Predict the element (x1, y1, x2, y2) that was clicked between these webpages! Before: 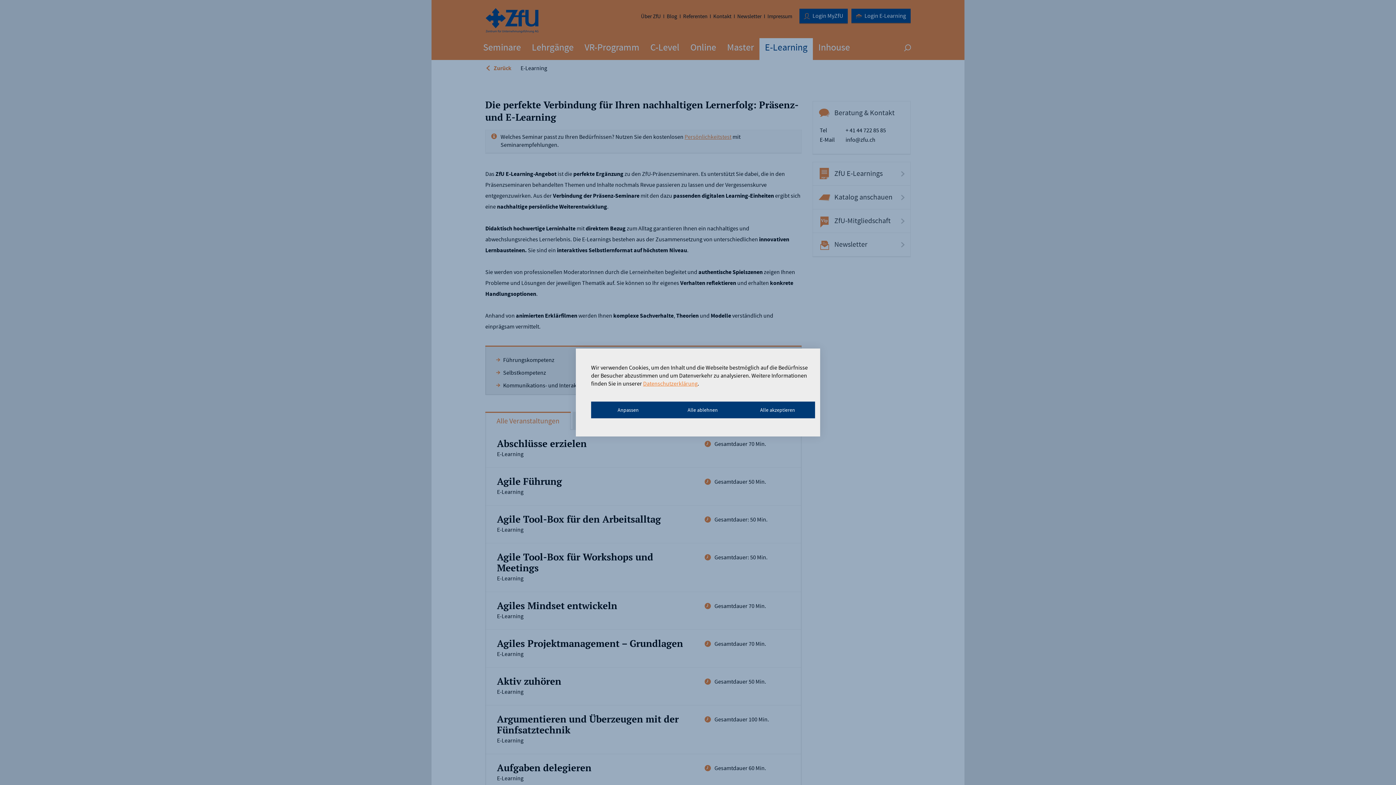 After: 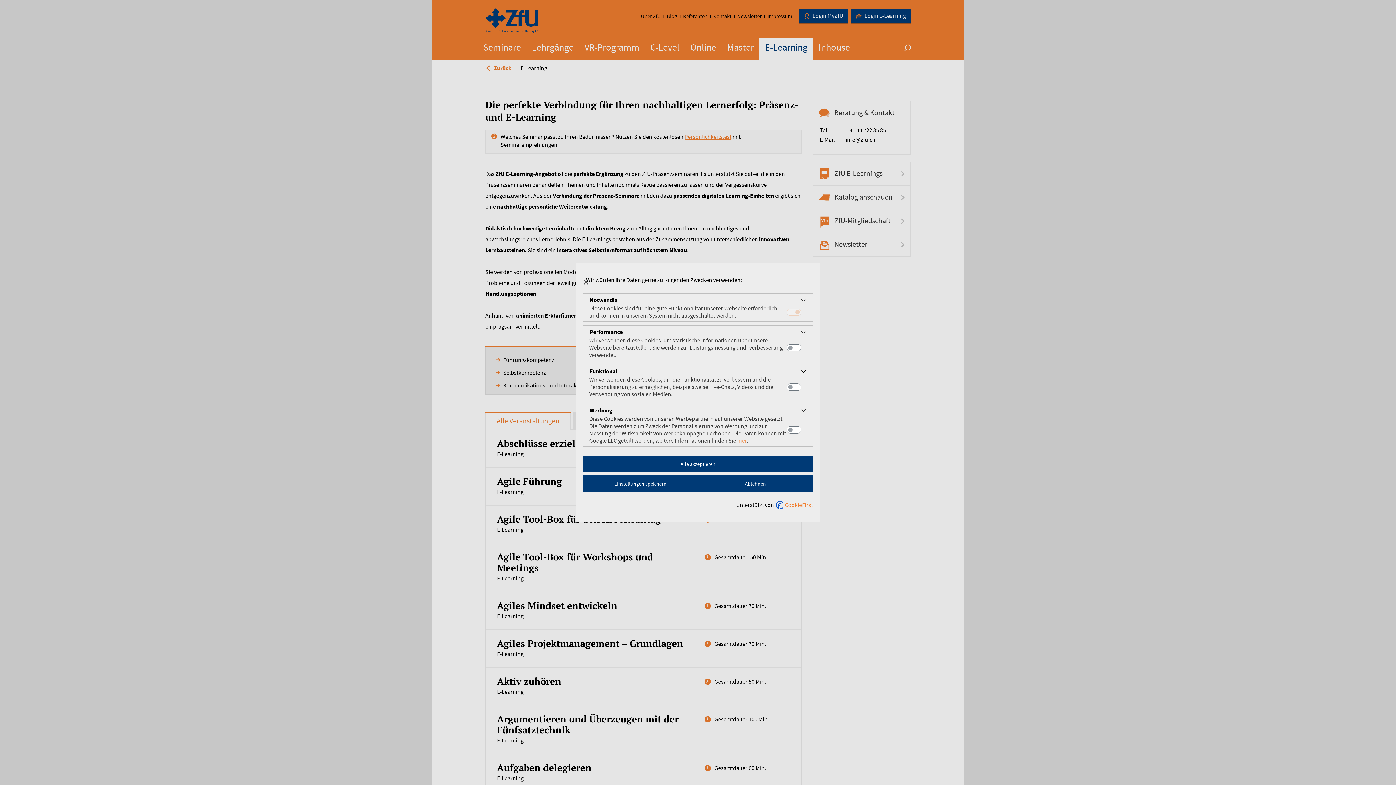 Action: bbox: (591, 401, 665, 418) label: cookie Einstellungen anpassen